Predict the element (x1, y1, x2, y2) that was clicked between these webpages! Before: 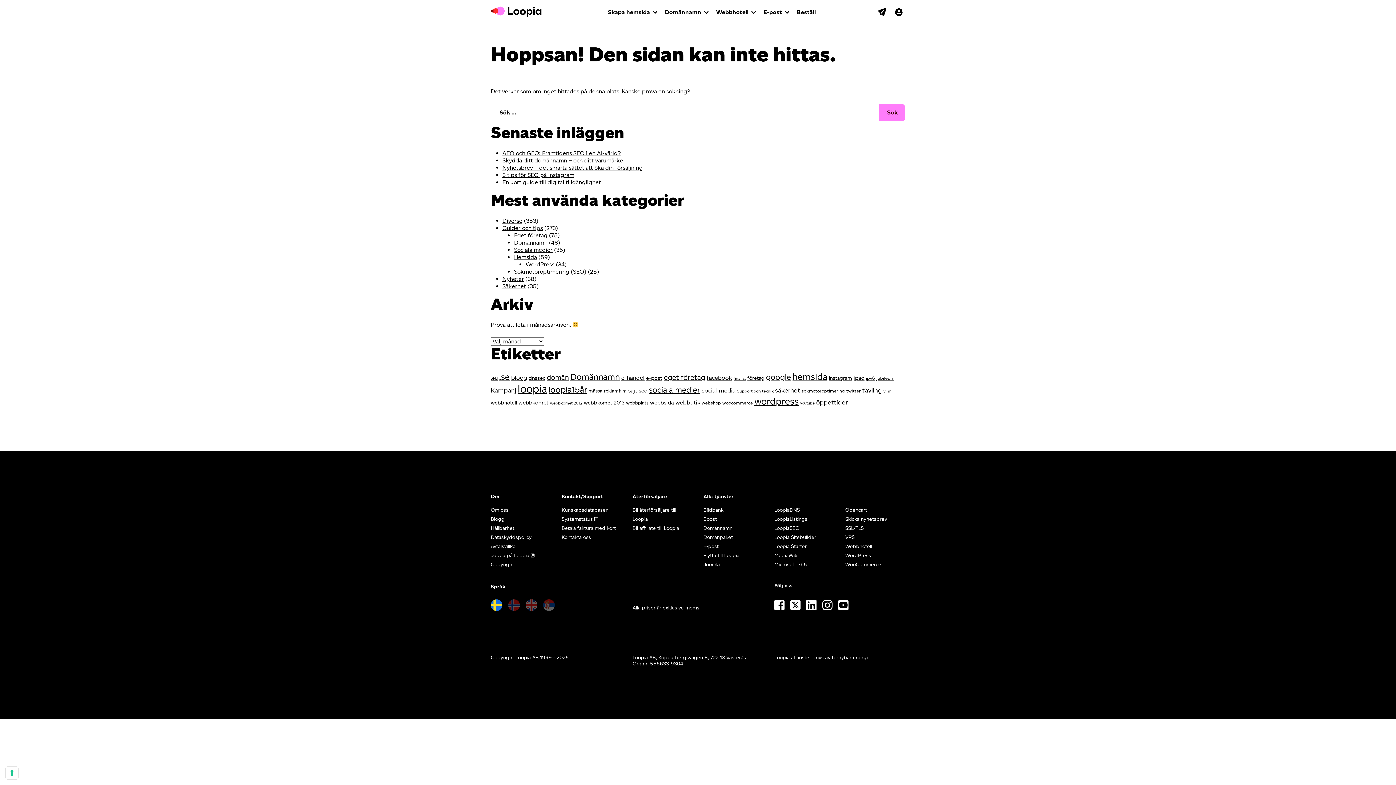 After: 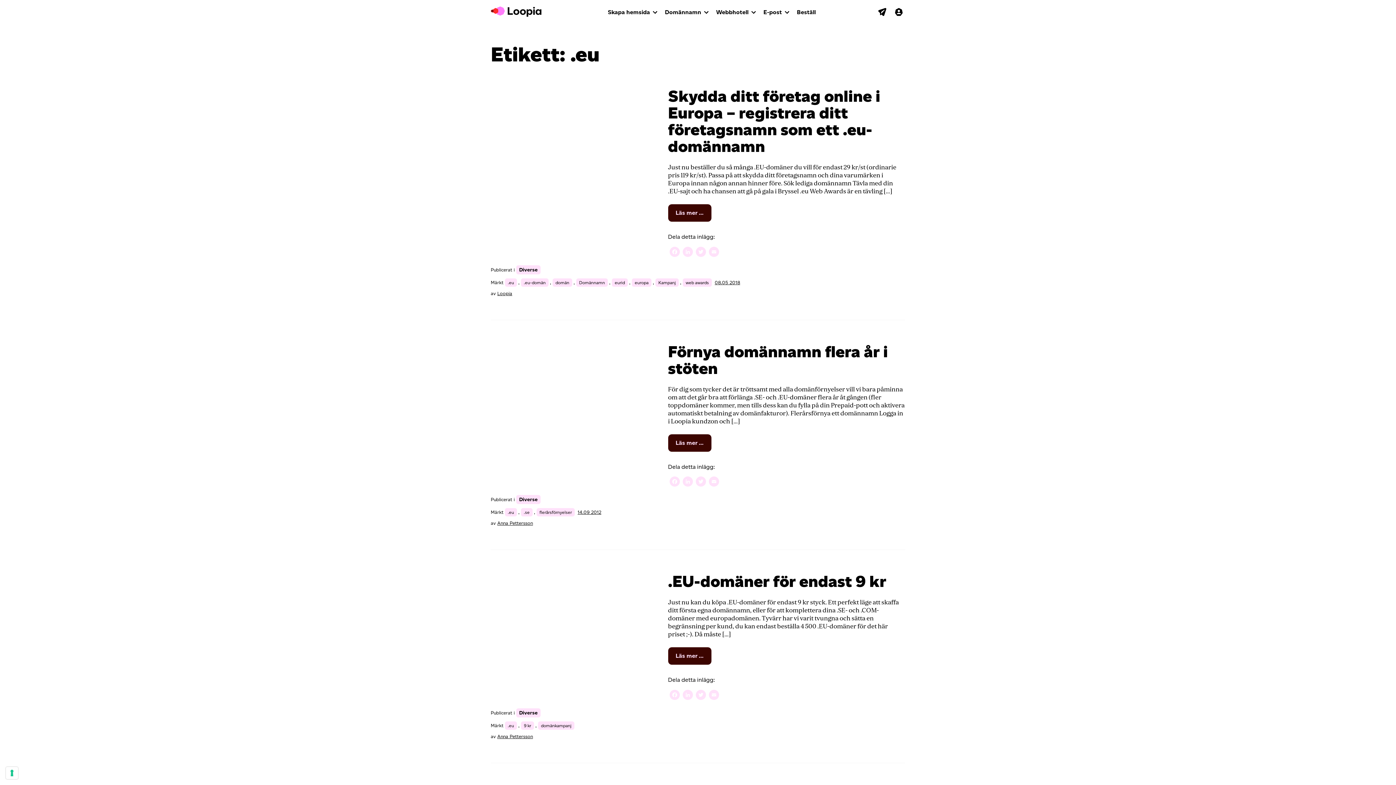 Action: label: .eu (14 objekt) bbox: (490, 374, 497, 381)